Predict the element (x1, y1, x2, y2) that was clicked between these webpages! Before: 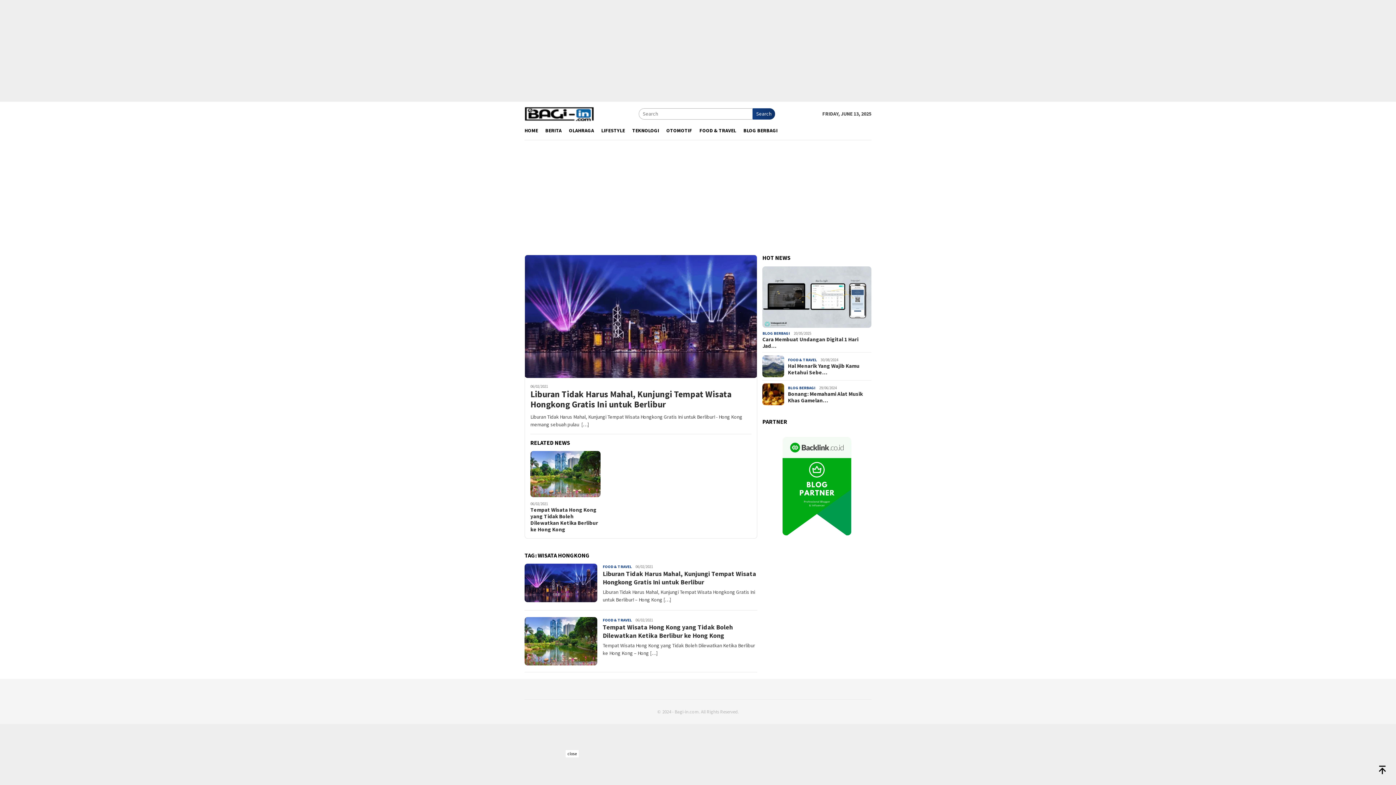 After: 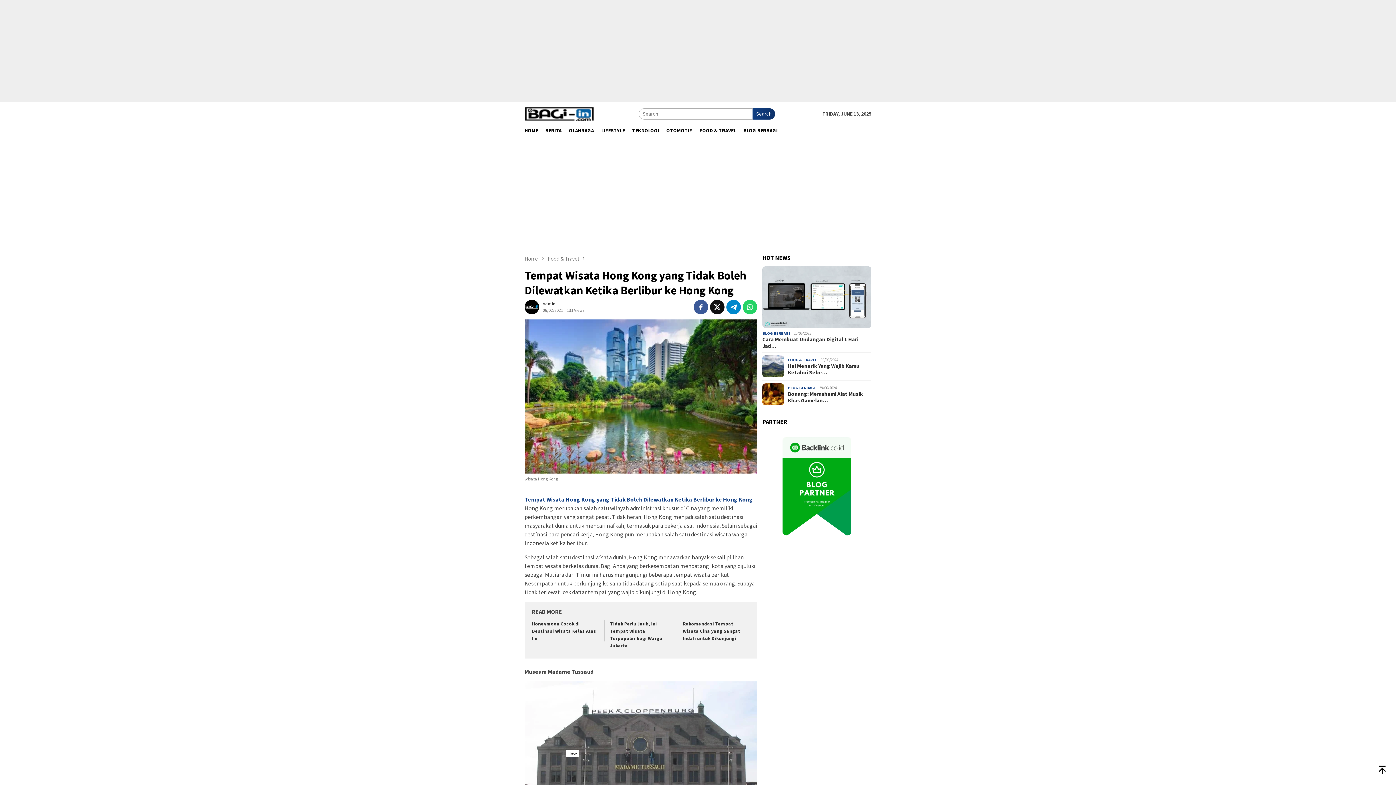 Action: bbox: (524, 617, 597, 665)